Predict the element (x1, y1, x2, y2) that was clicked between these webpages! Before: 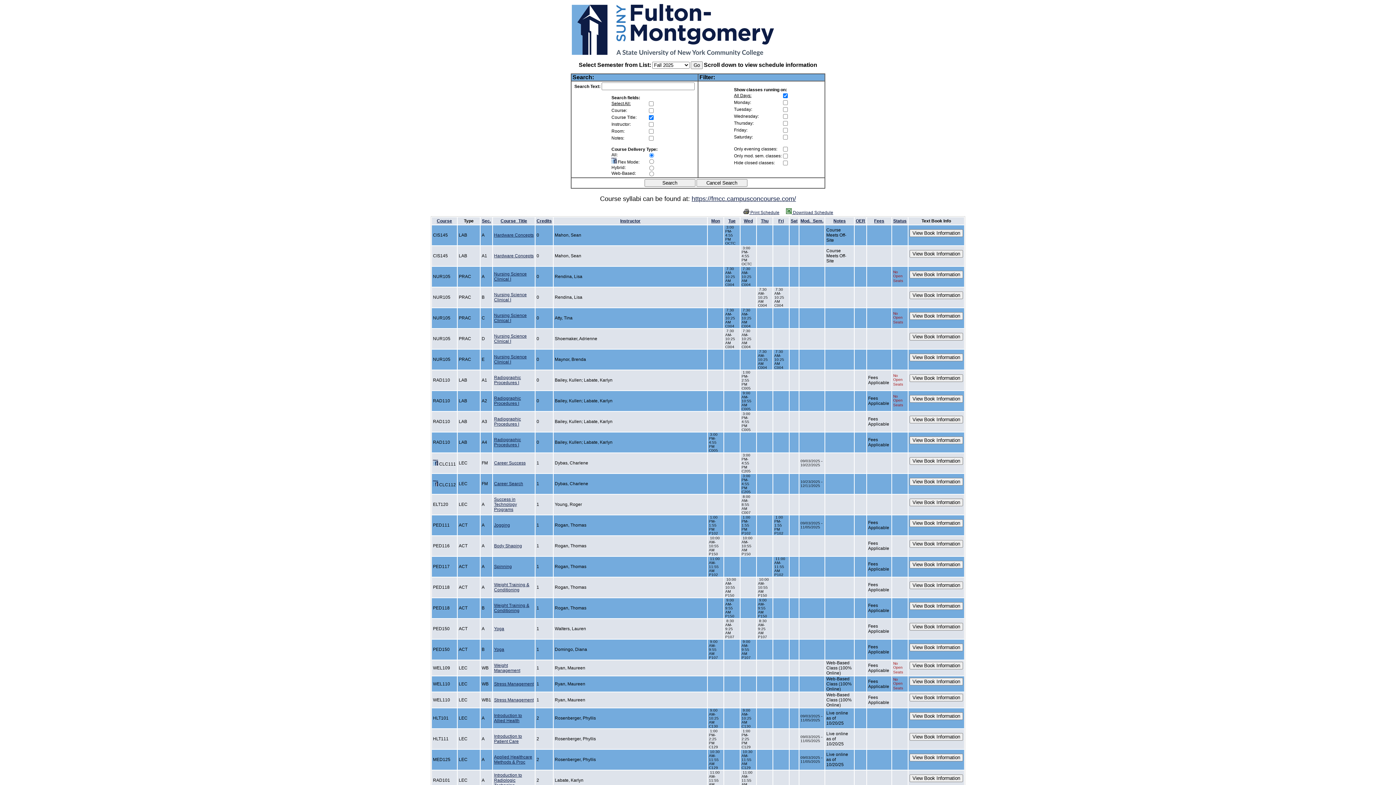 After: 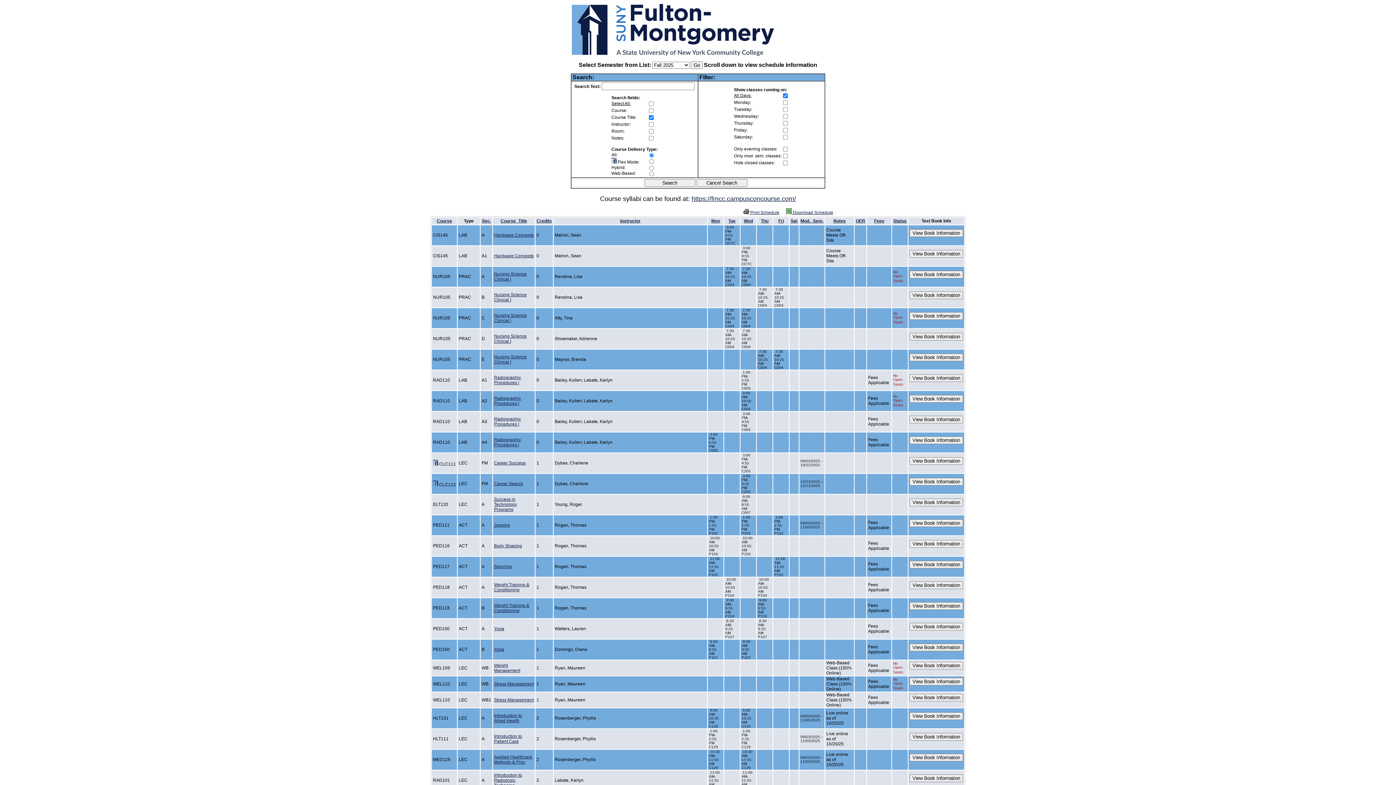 Action: bbox: (494, 292, 526, 302) label: Nursing Science Clinical I